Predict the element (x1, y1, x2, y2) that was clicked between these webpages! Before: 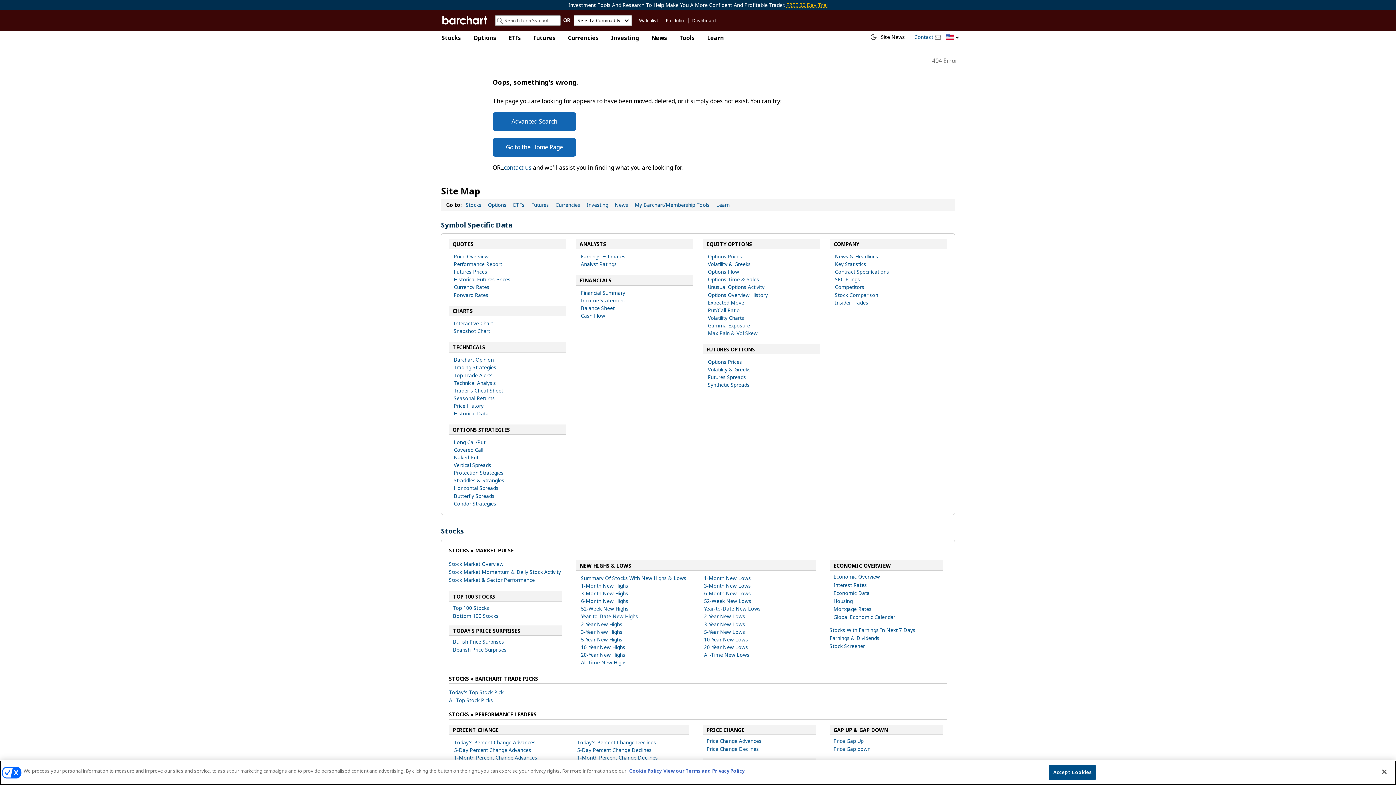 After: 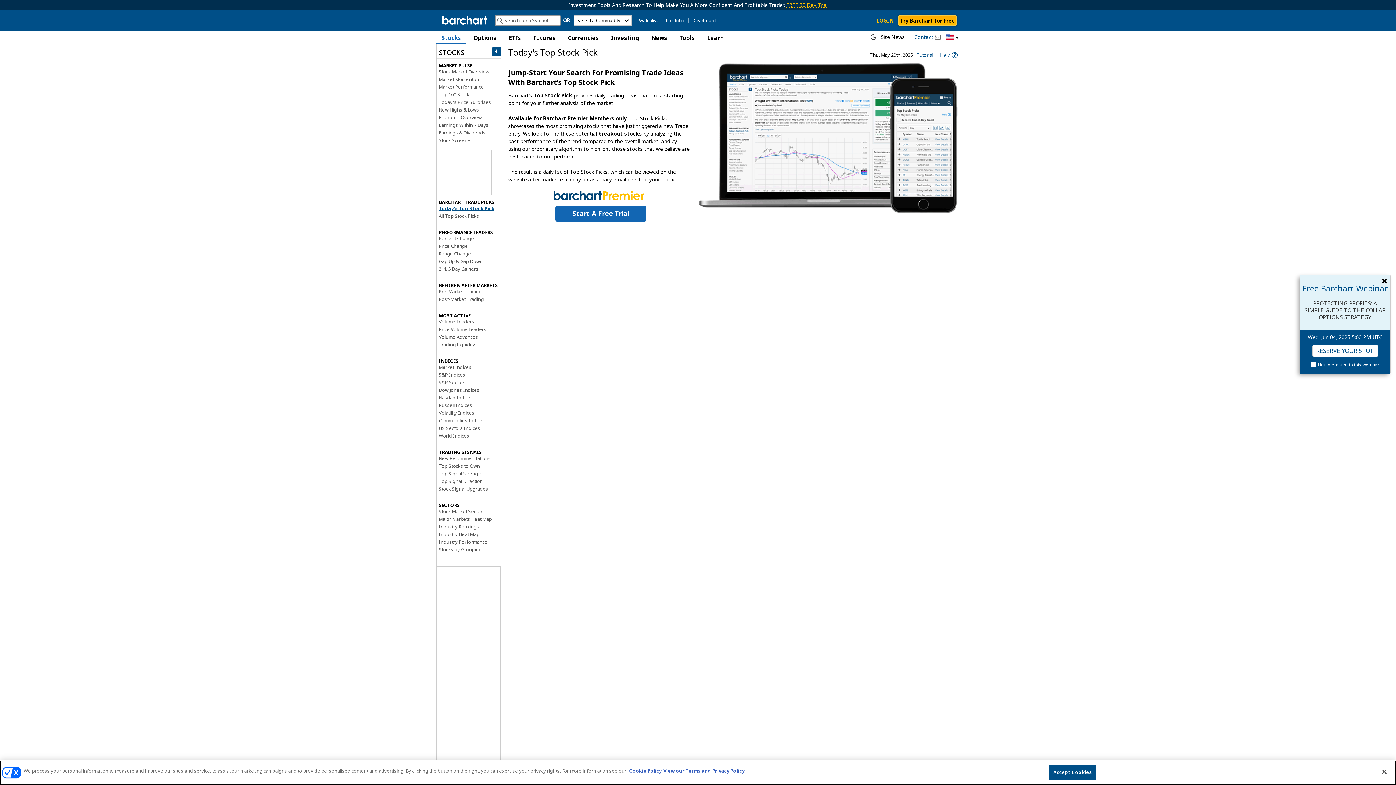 Action: label: Today's Top Stock Pick bbox: (449, 689, 503, 696)